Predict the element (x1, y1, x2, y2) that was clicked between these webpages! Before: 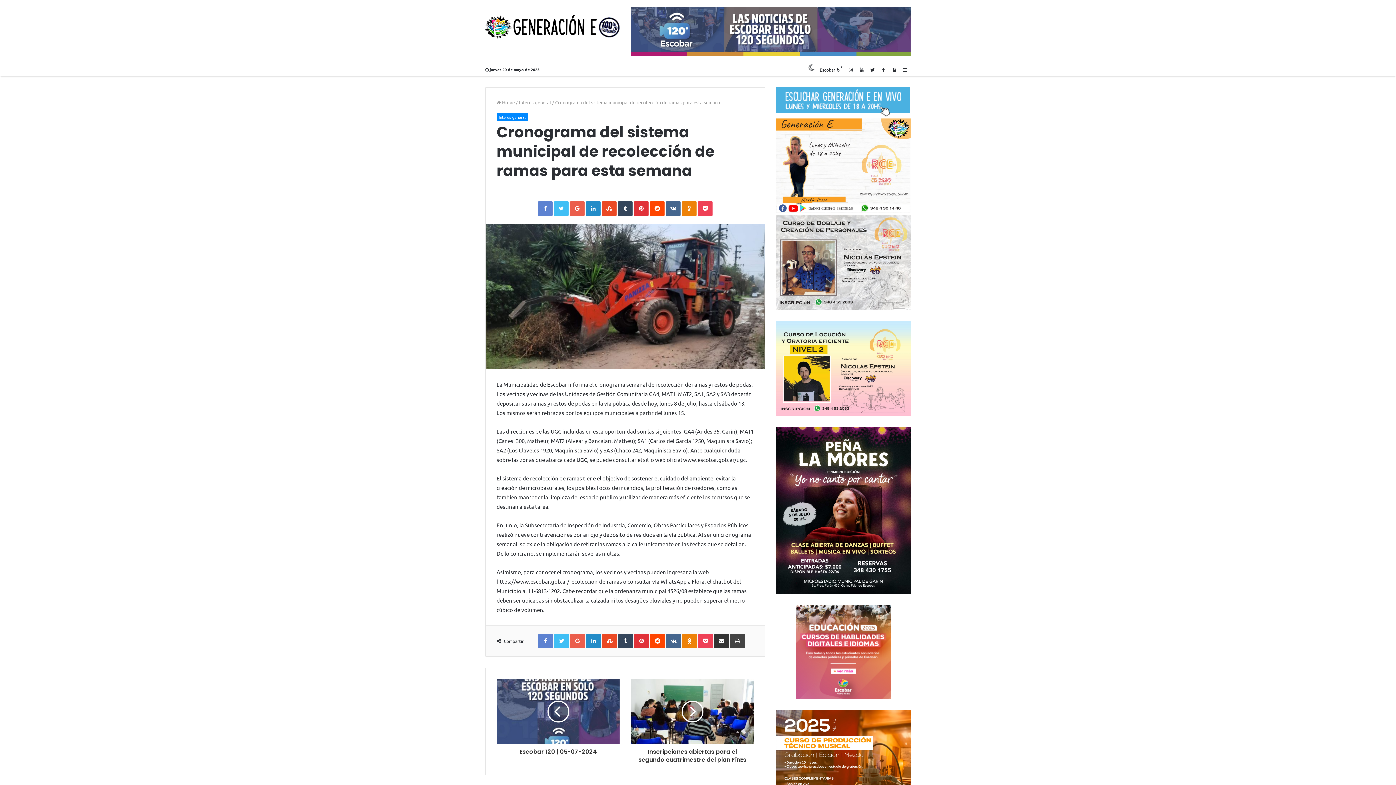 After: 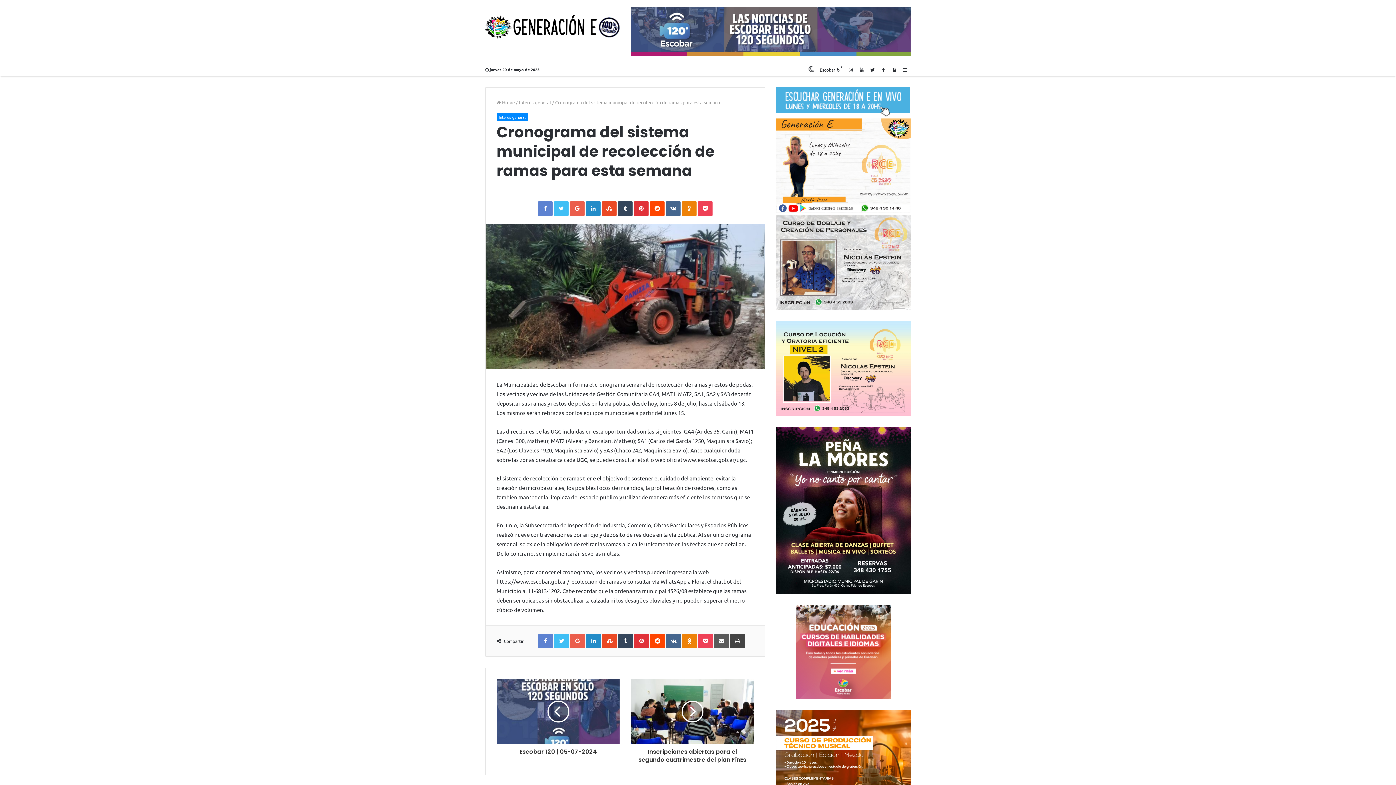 Action: label: Share via Email bbox: (714, 634, 729, 648)